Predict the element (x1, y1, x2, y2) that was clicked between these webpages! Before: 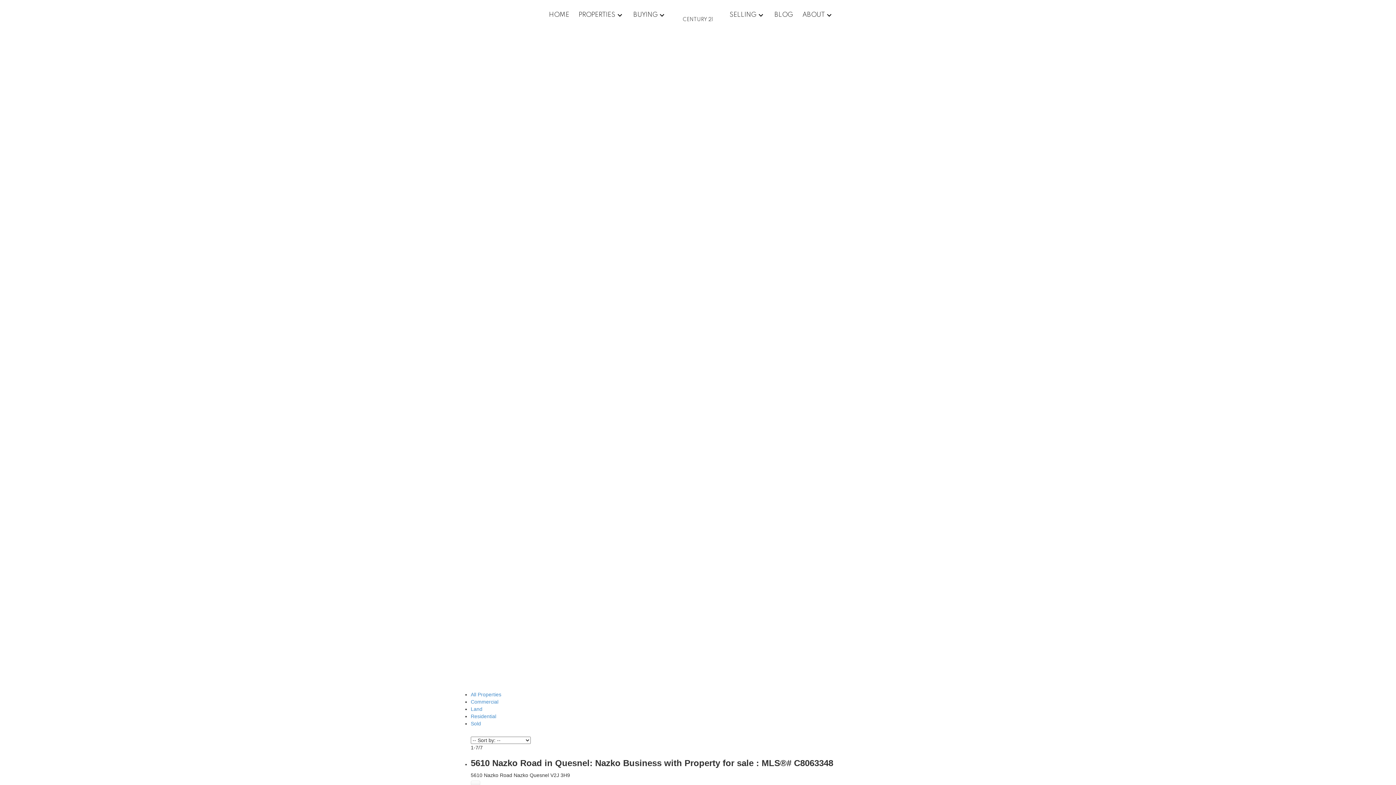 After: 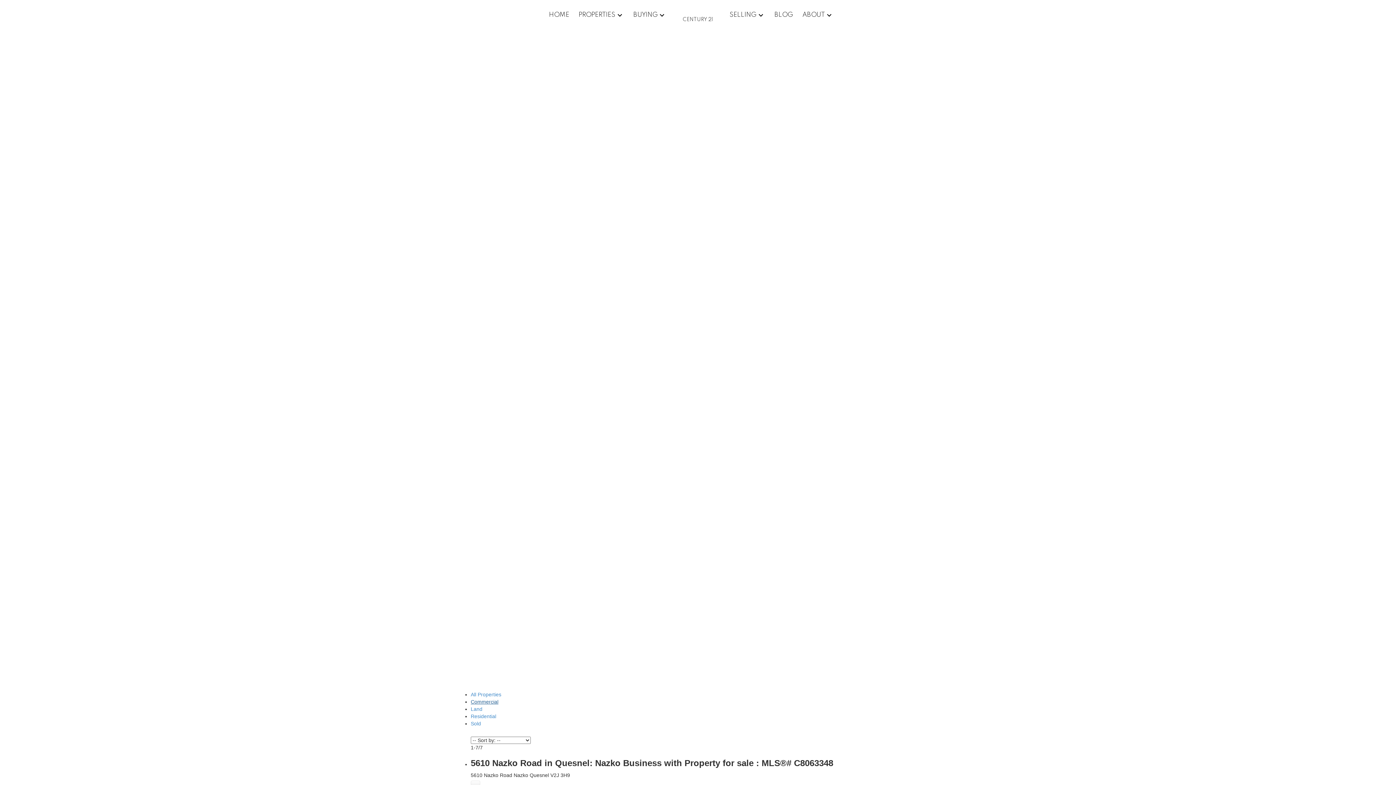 Action: bbox: (470, 699, 498, 705) label: Commercial